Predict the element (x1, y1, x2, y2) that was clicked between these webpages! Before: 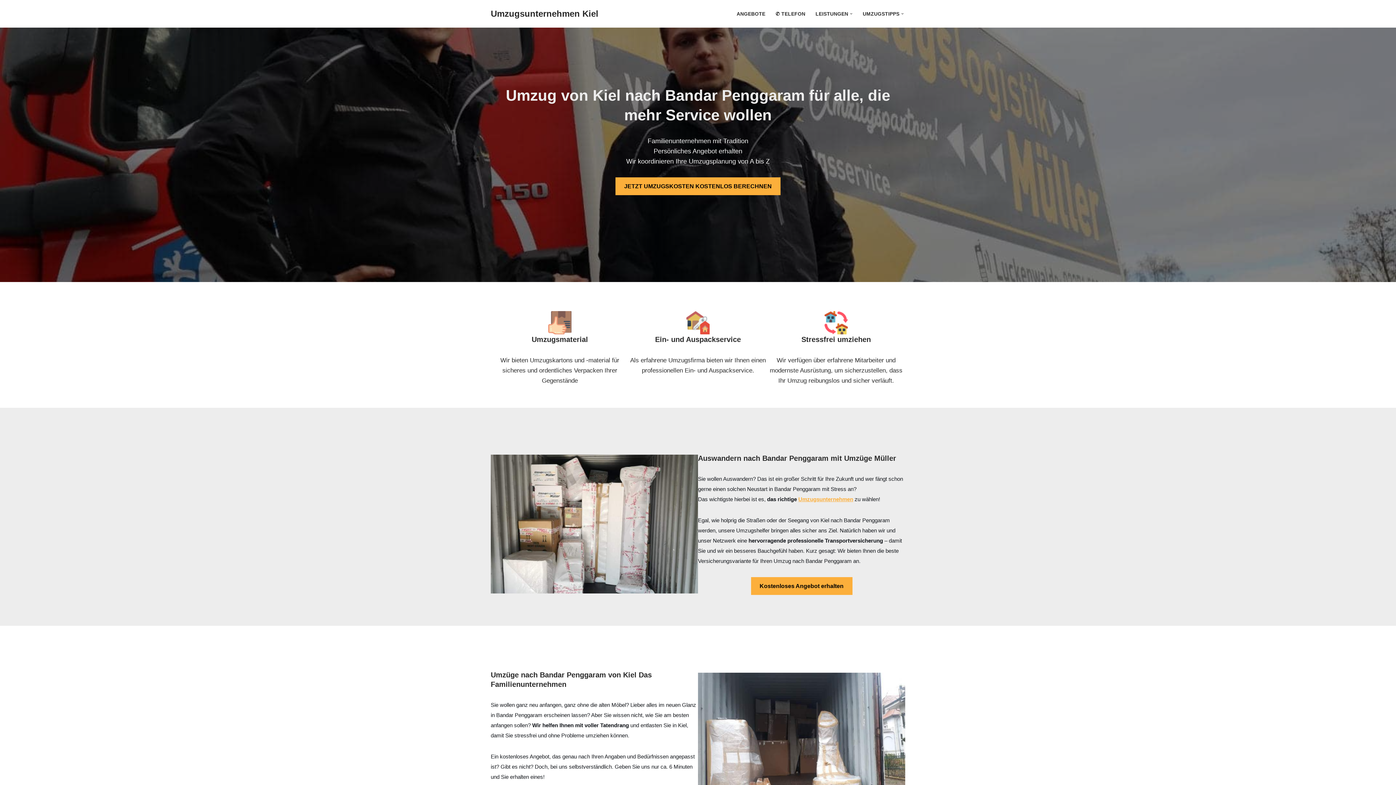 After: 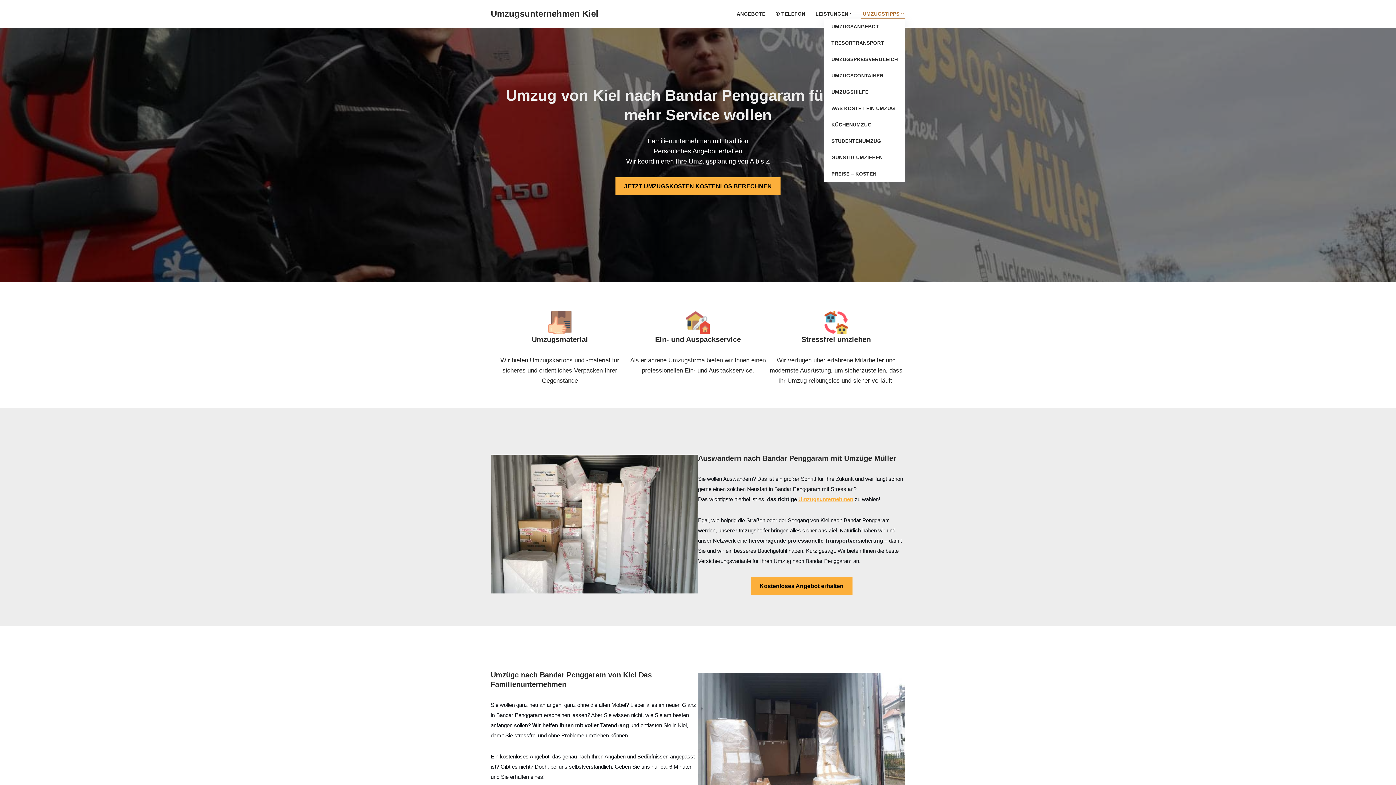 Action: bbox: (862, 9, 899, 18) label: UMZUGSTIPPS